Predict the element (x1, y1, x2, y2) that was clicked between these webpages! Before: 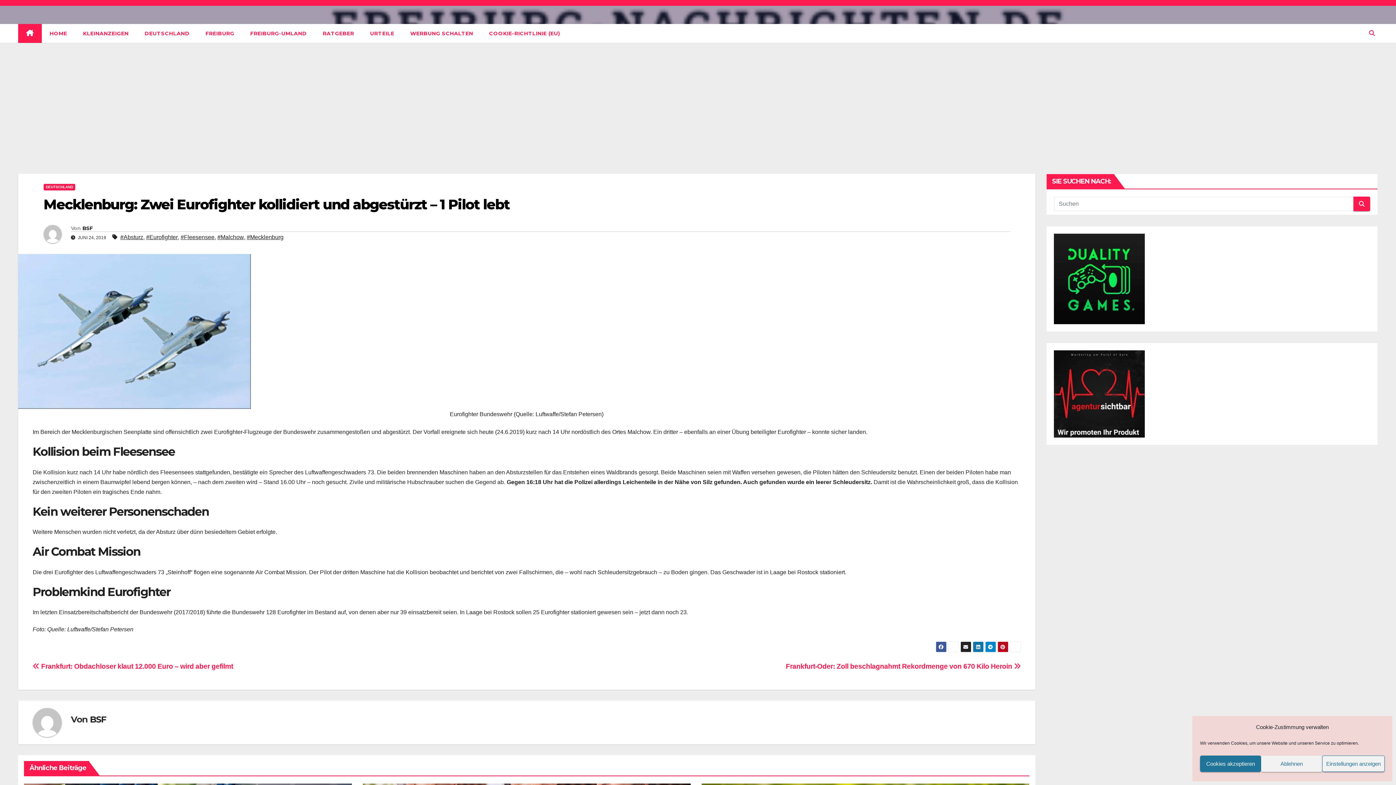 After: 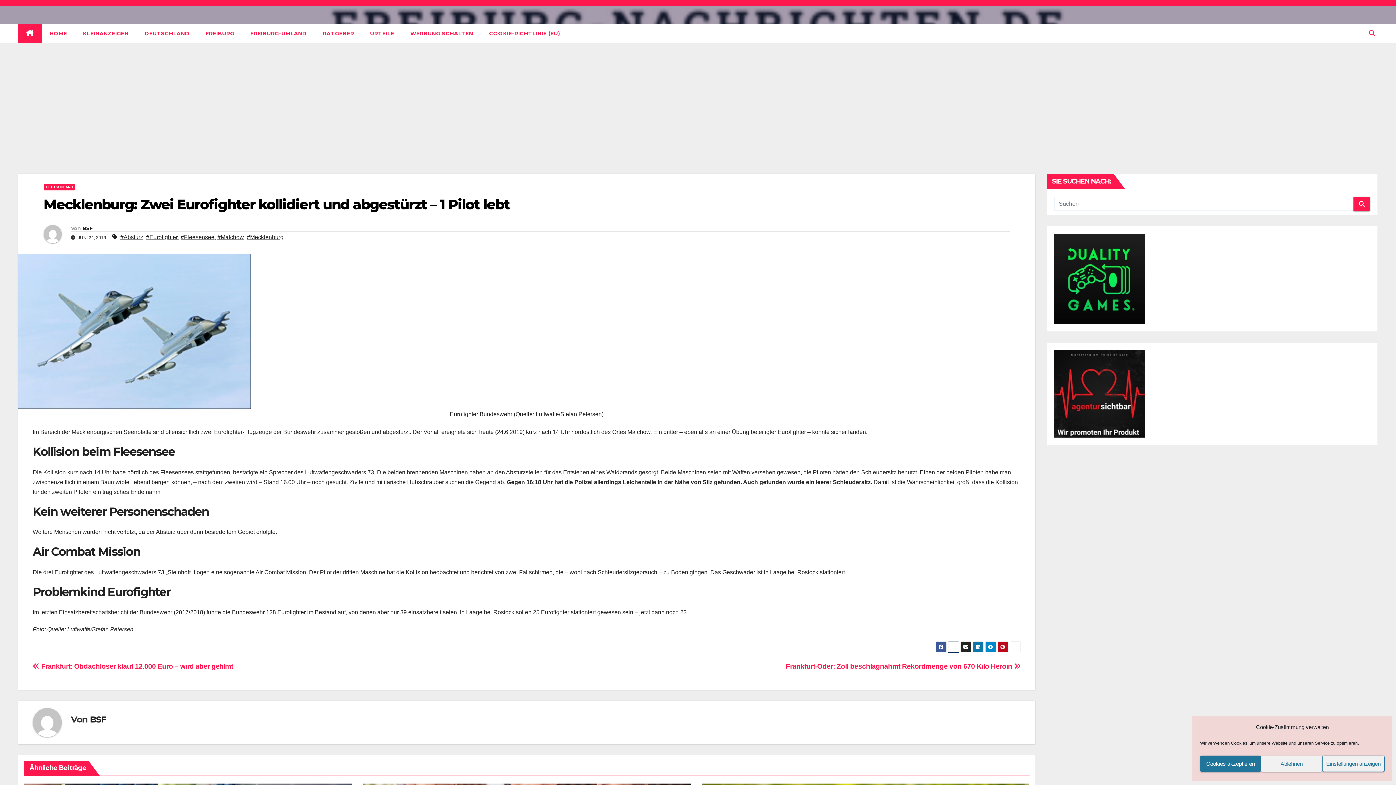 Action: bbox: (948, 641, 959, 652)